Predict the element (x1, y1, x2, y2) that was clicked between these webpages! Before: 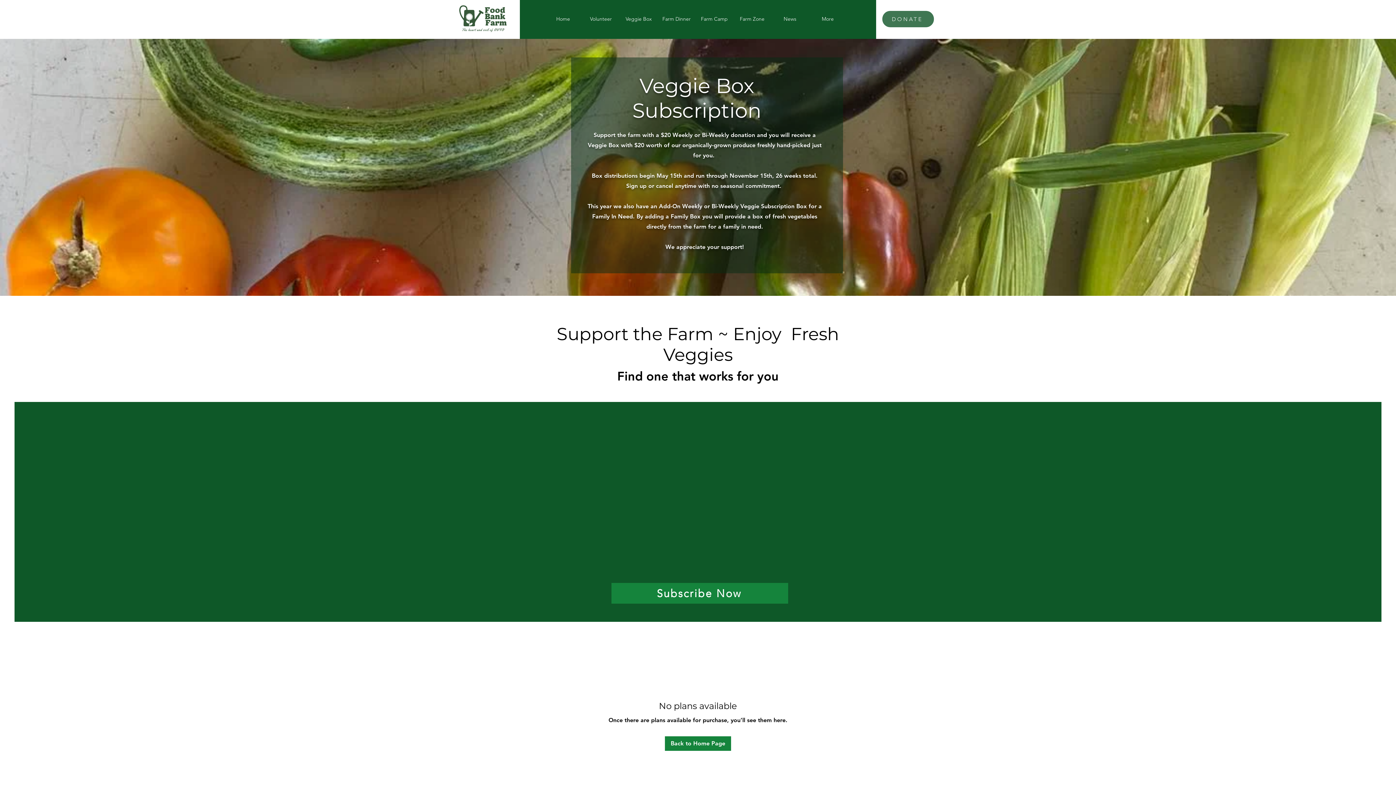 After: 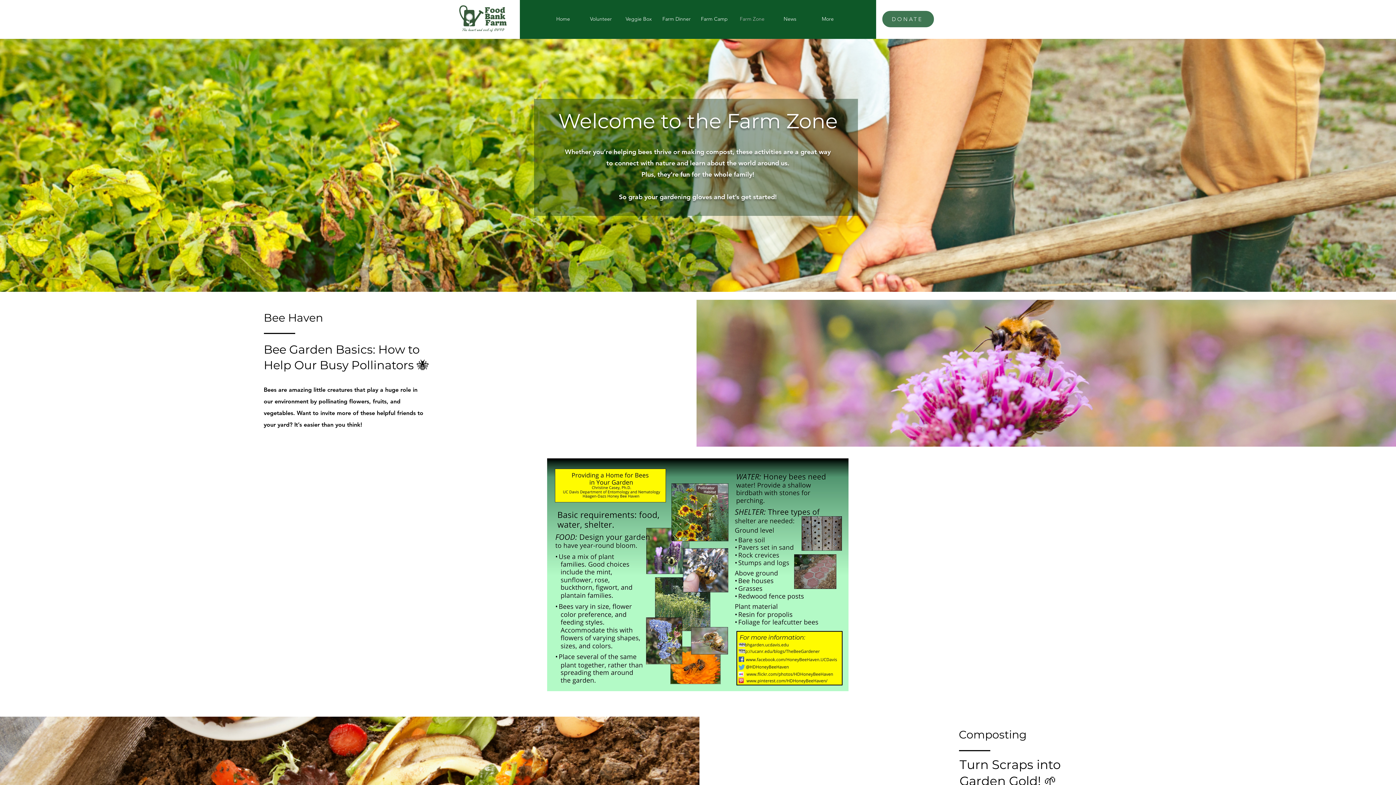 Action: bbox: (733, 11, 771, 26) label: Farm Zone